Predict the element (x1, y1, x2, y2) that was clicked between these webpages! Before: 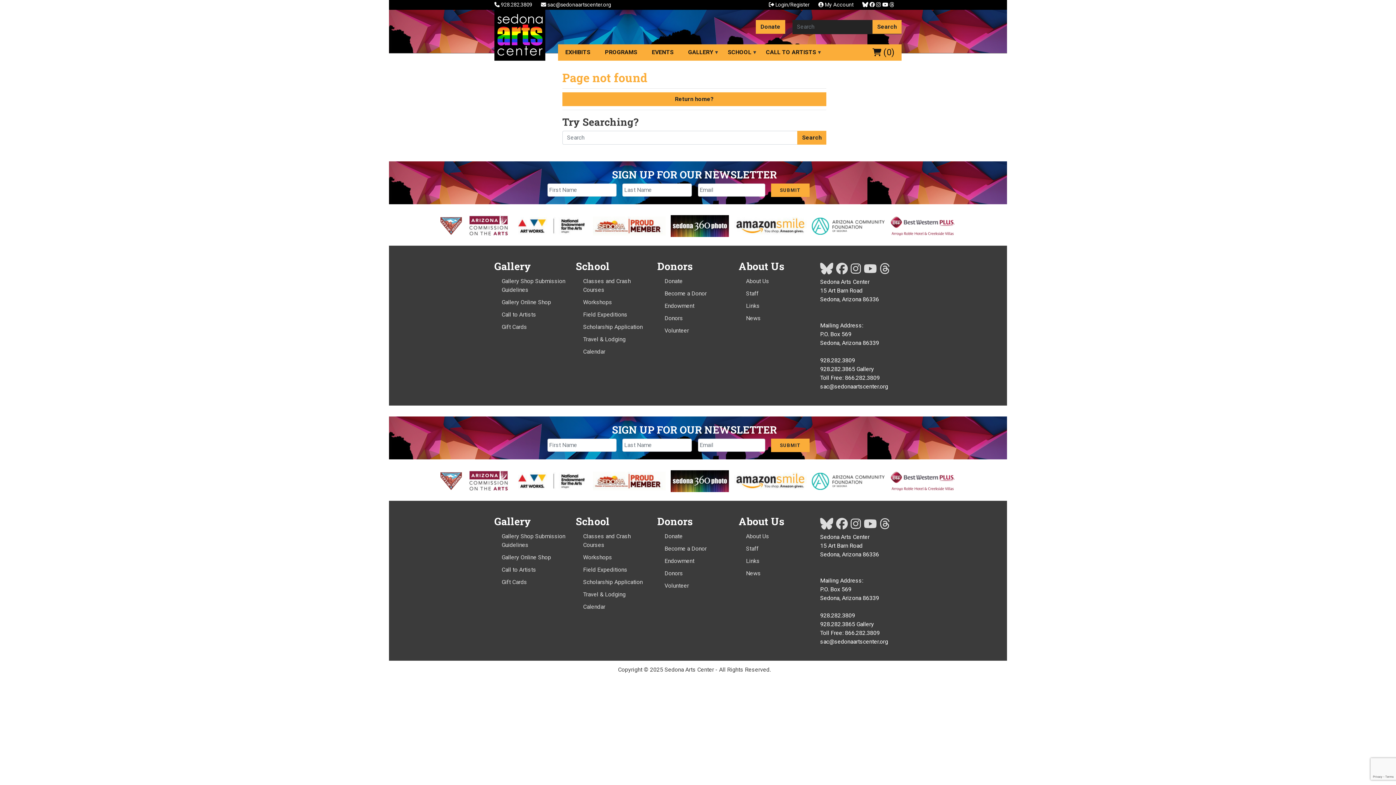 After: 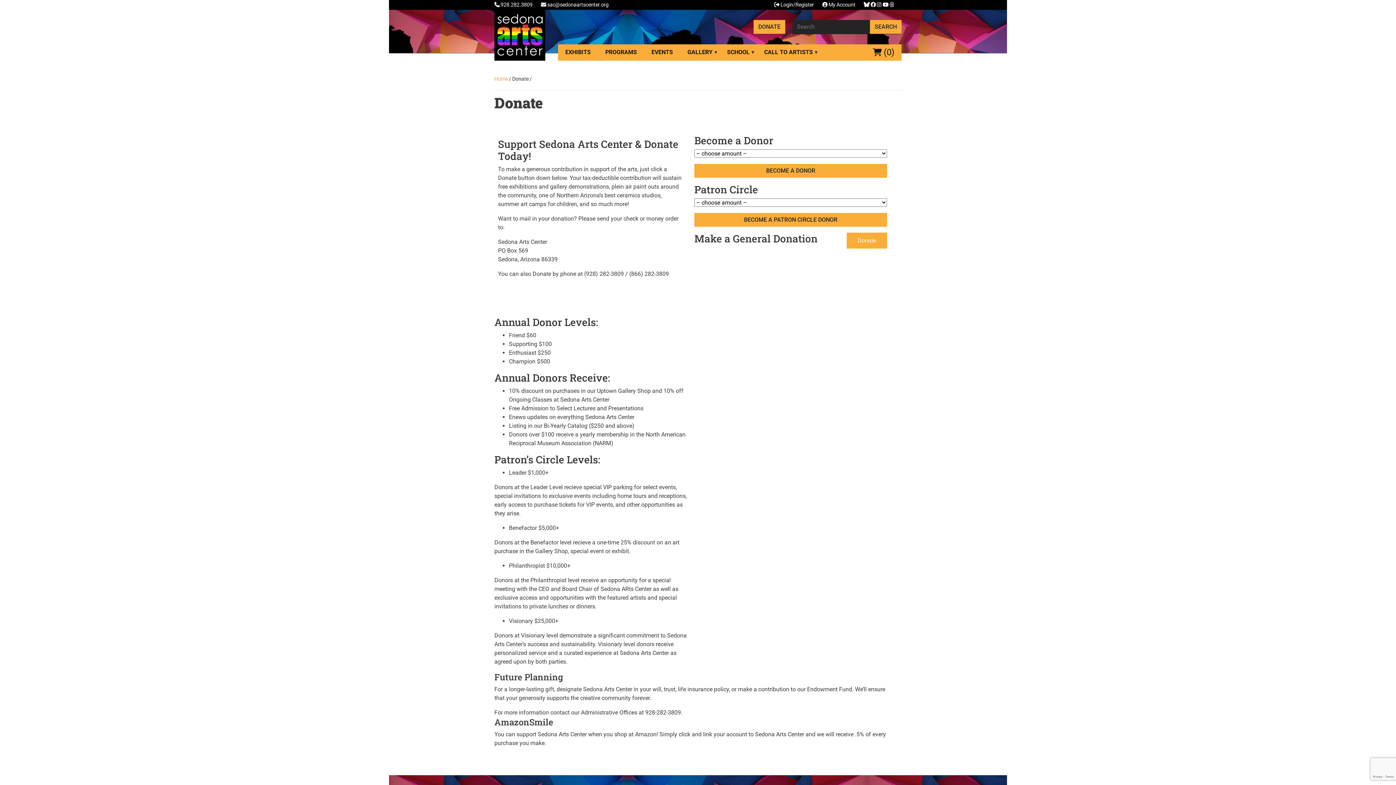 Action: label: Become a Donor bbox: (664, 290, 706, 297)